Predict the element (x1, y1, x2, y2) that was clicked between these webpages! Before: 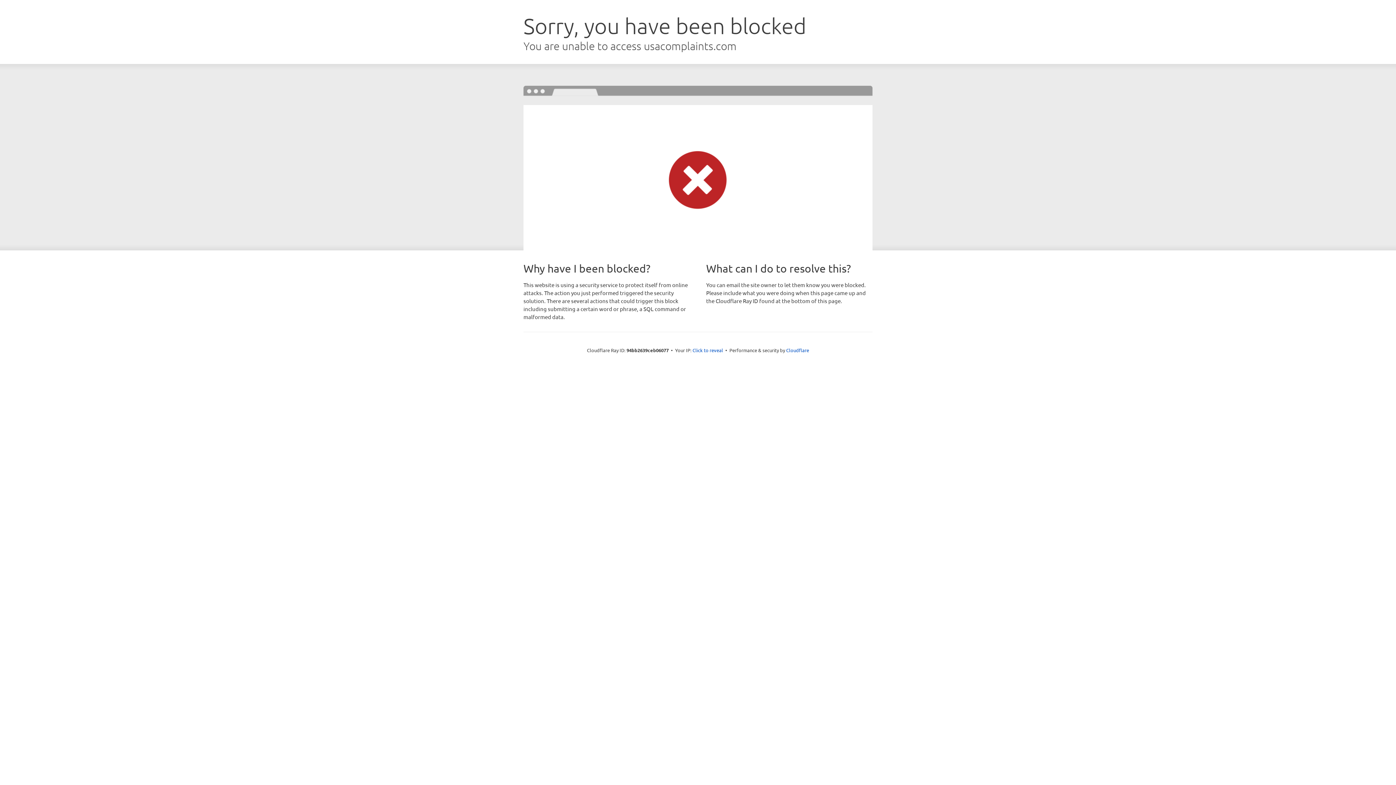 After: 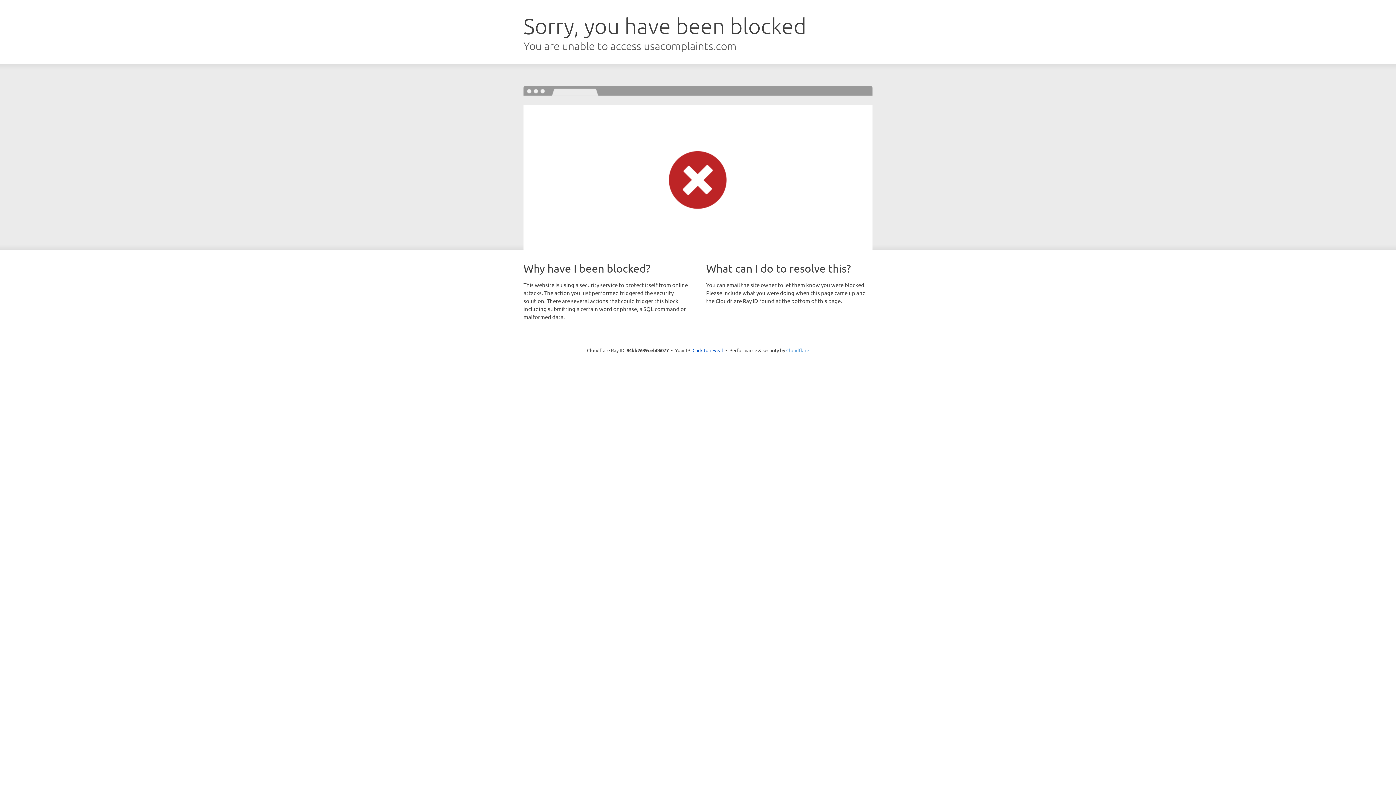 Action: bbox: (786, 347, 809, 353) label: Cloudflare